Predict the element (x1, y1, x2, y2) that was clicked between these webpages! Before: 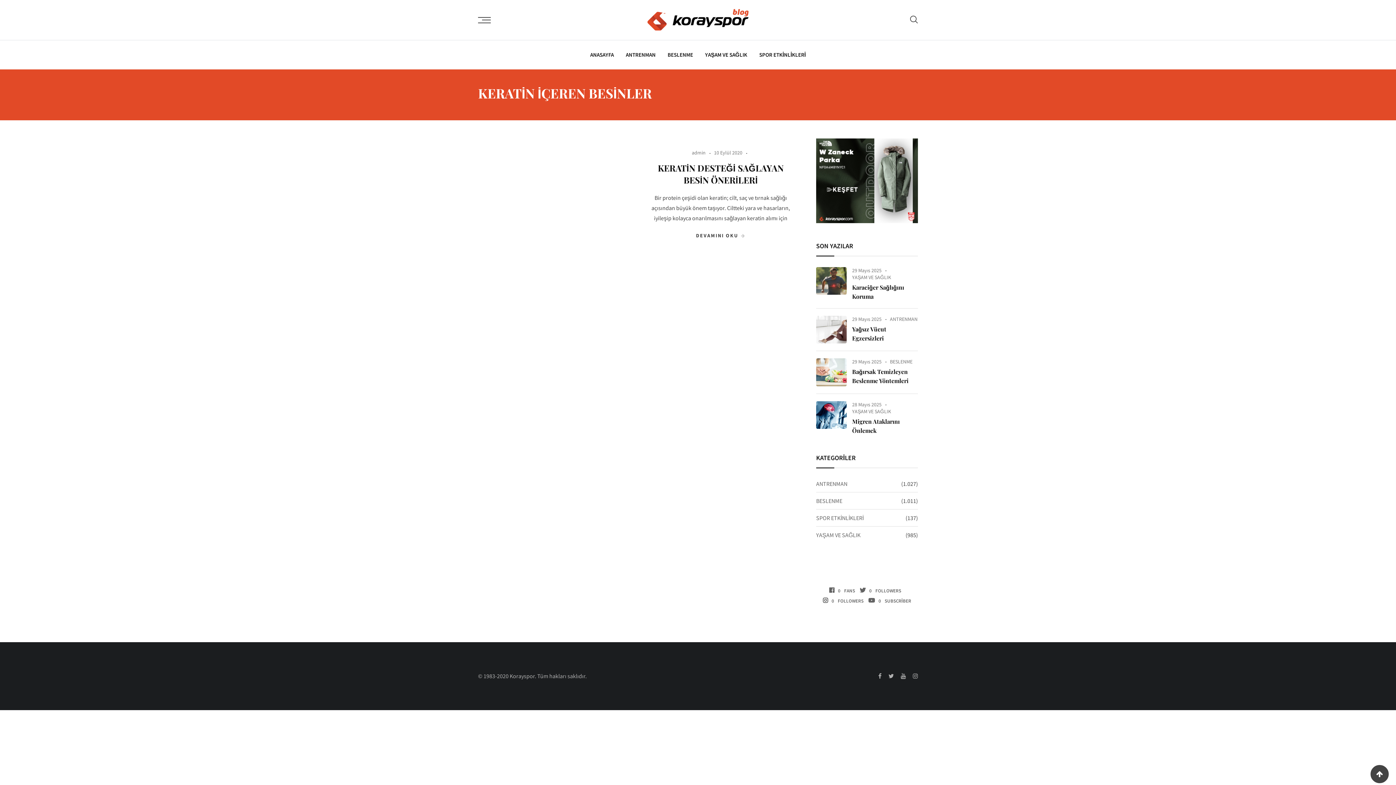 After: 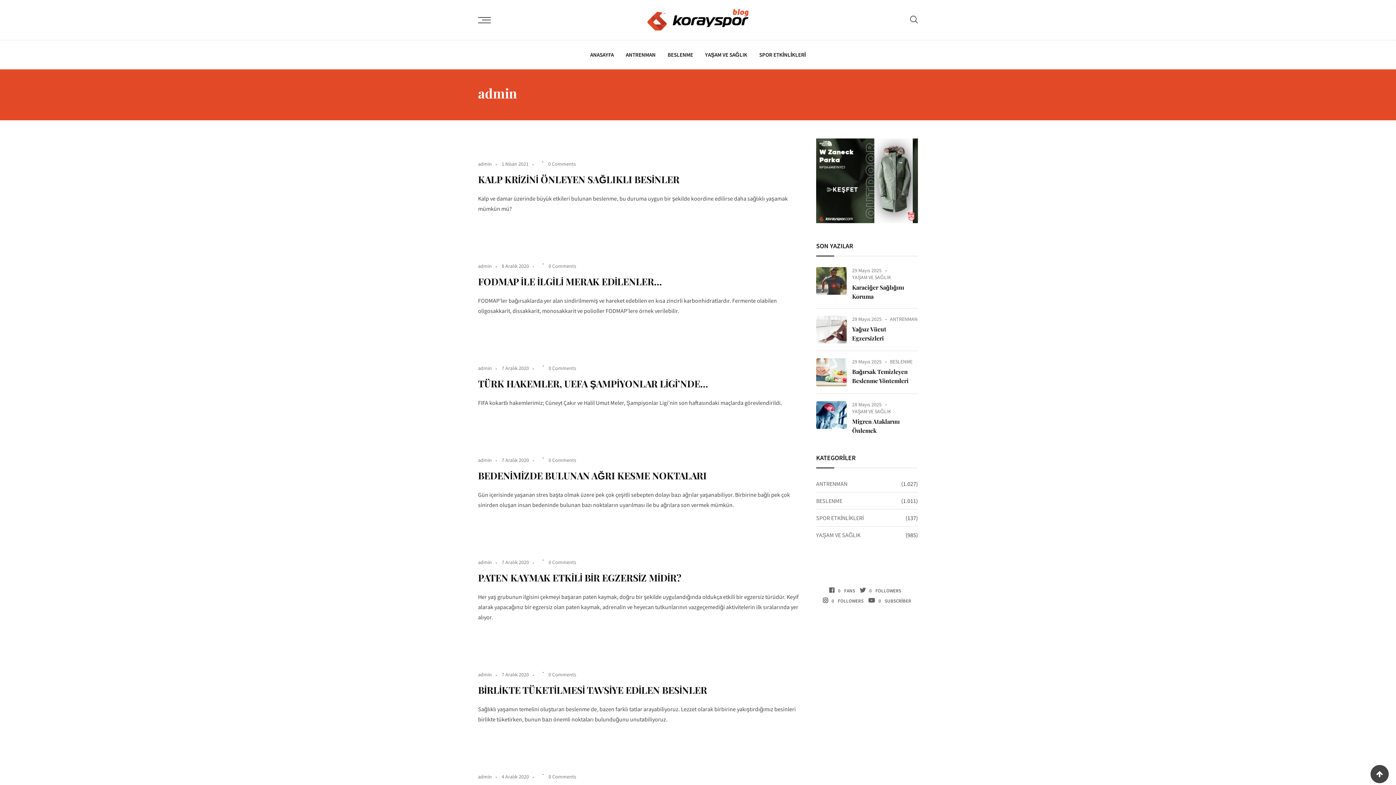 Action: bbox: (692, 149, 705, 156) label: admin